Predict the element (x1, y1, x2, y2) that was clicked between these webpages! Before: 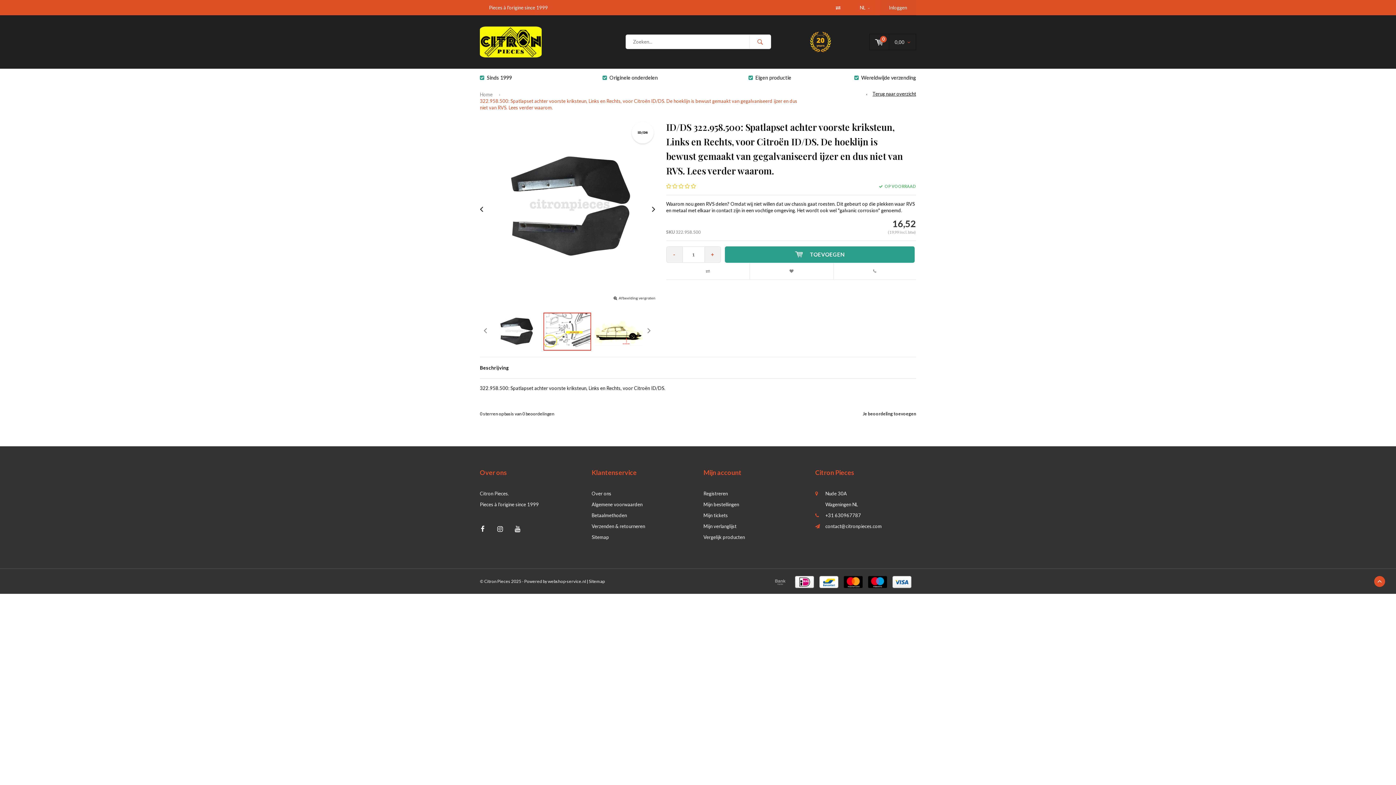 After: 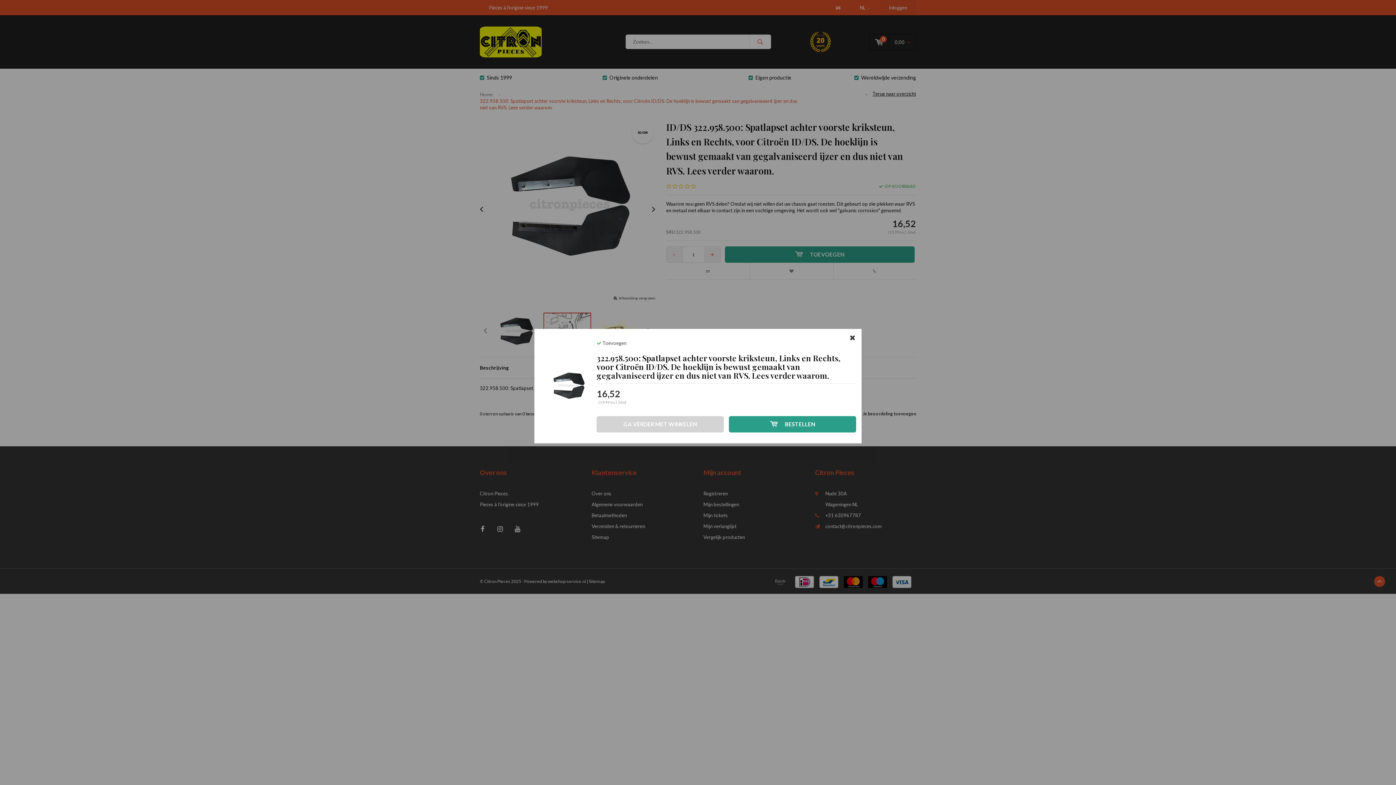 Action: label: TOEVOEGEN bbox: (724, 246, 914, 262)